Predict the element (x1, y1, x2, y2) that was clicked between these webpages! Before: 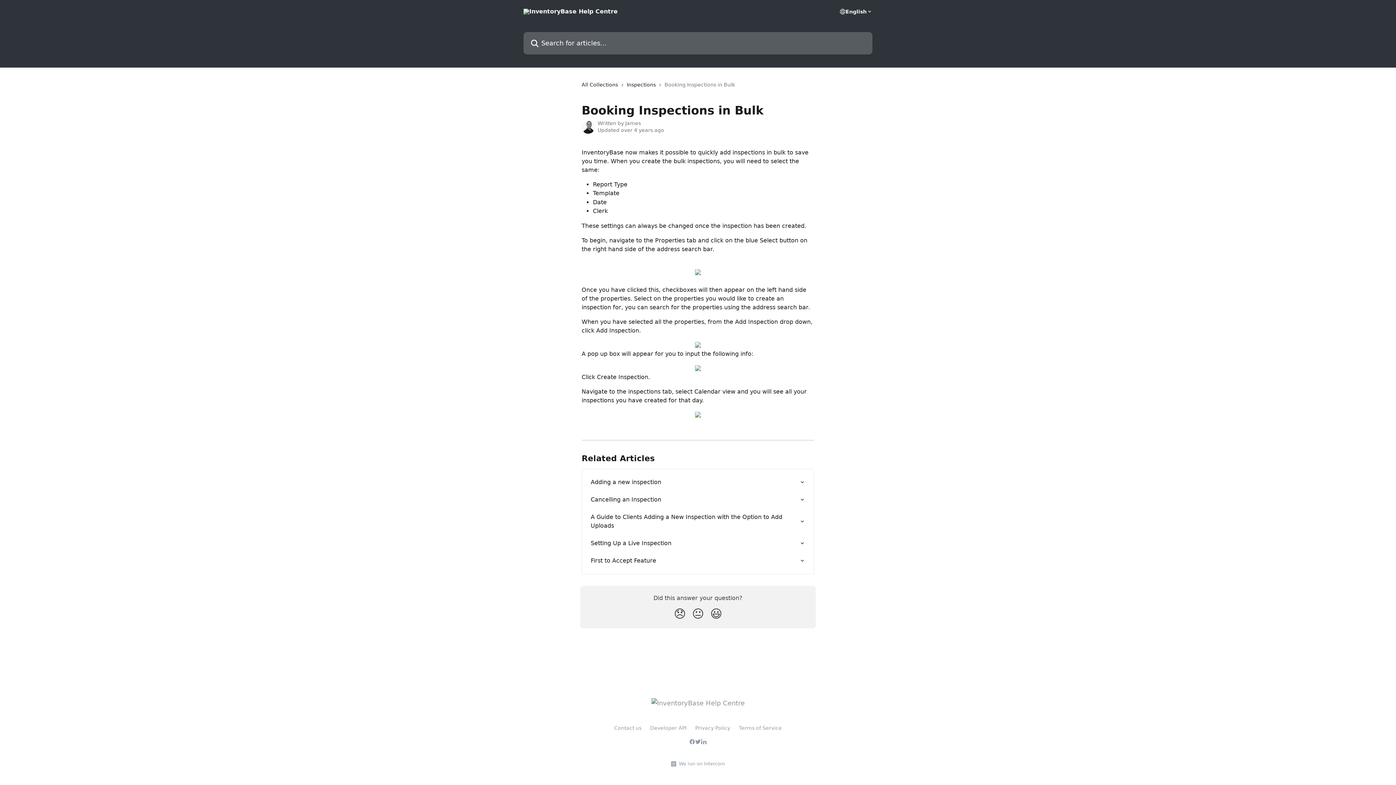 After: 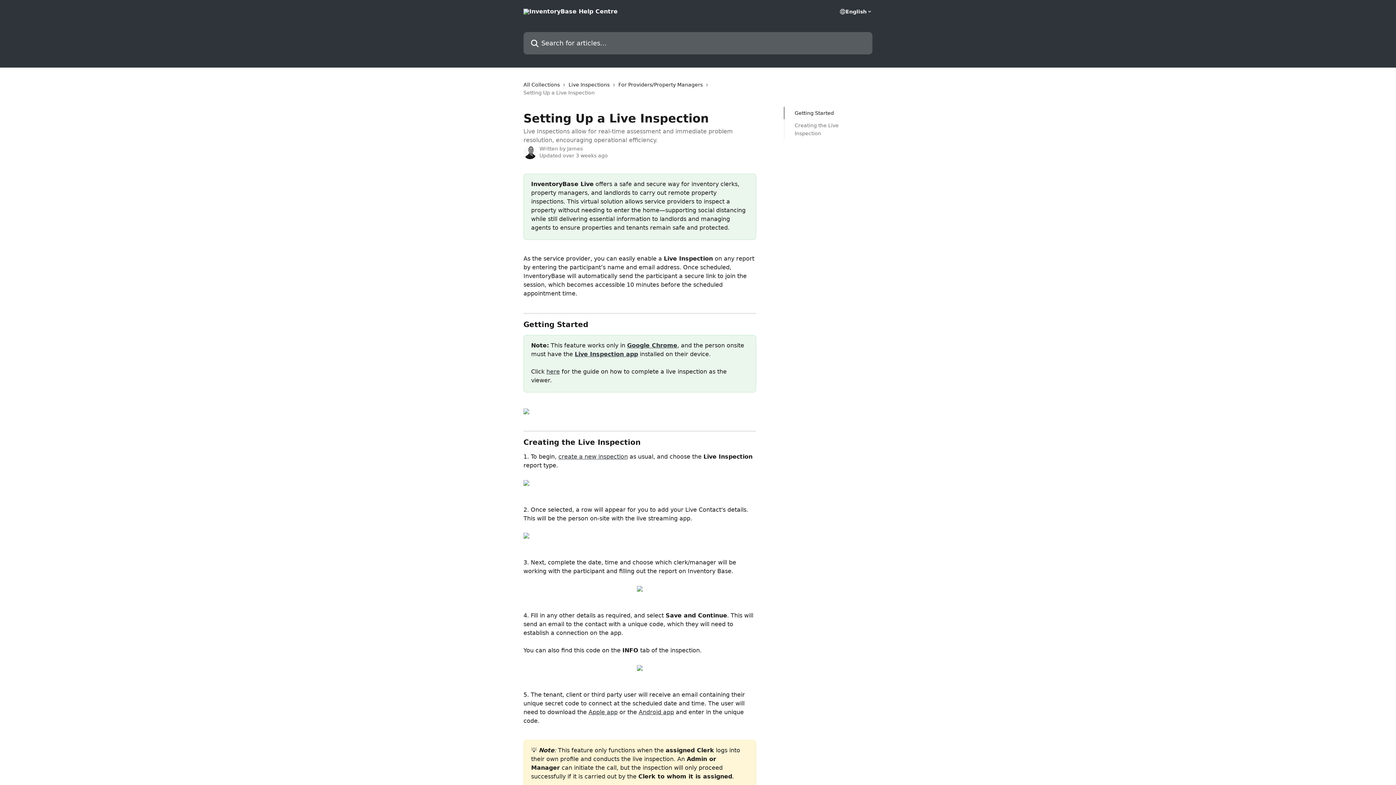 Action: label: Setting Up a Live Inspection bbox: (586, 534, 809, 552)